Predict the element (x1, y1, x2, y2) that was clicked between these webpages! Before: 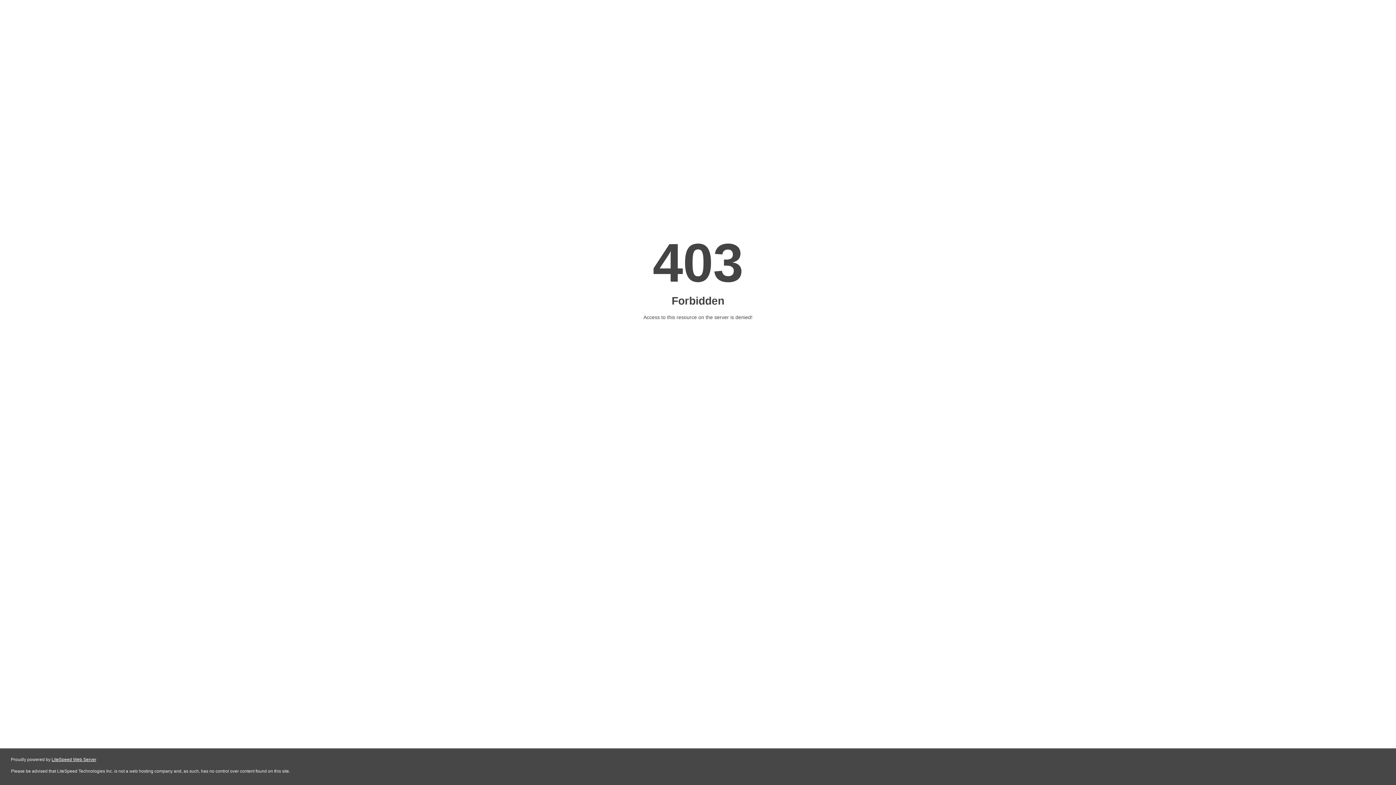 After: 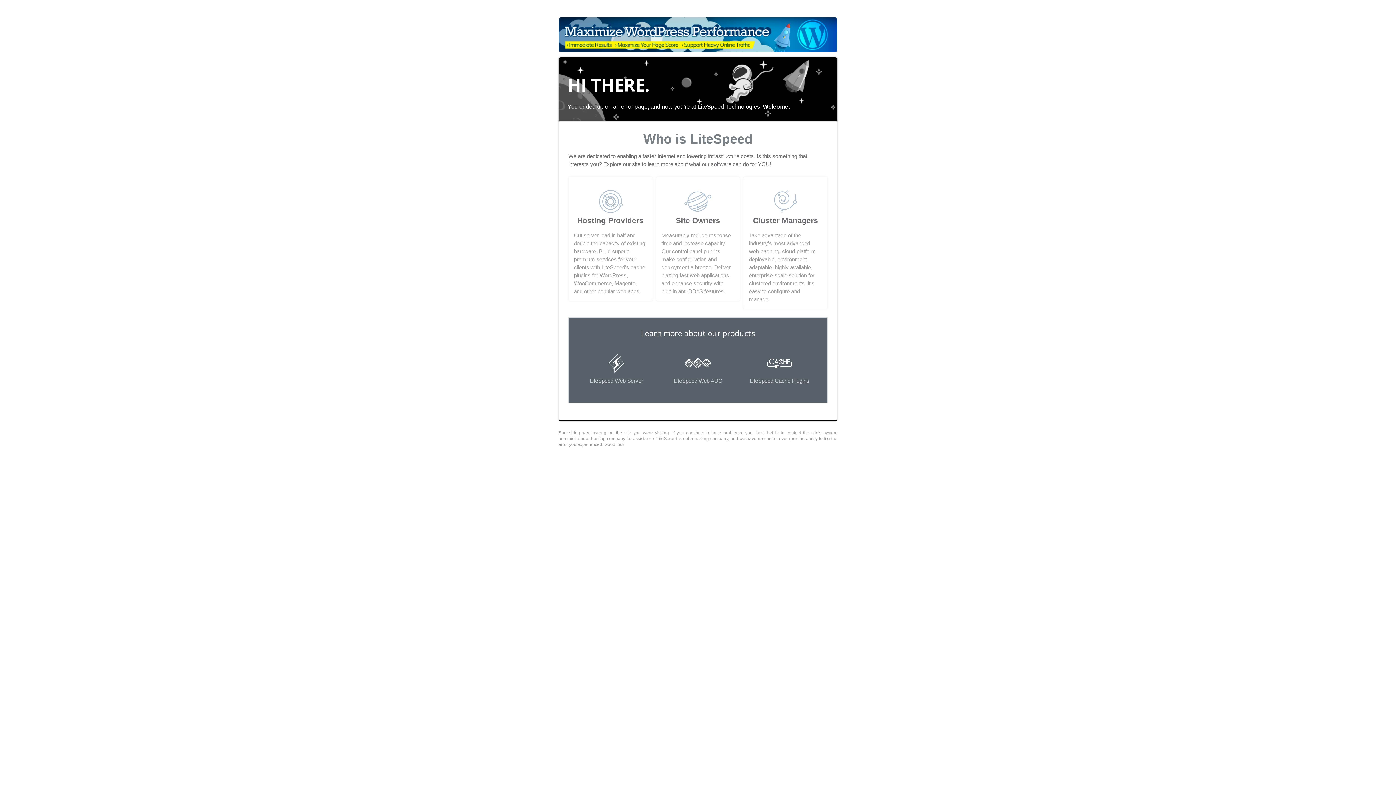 Action: bbox: (51, 757, 96, 762) label: LiteSpeed Web Server